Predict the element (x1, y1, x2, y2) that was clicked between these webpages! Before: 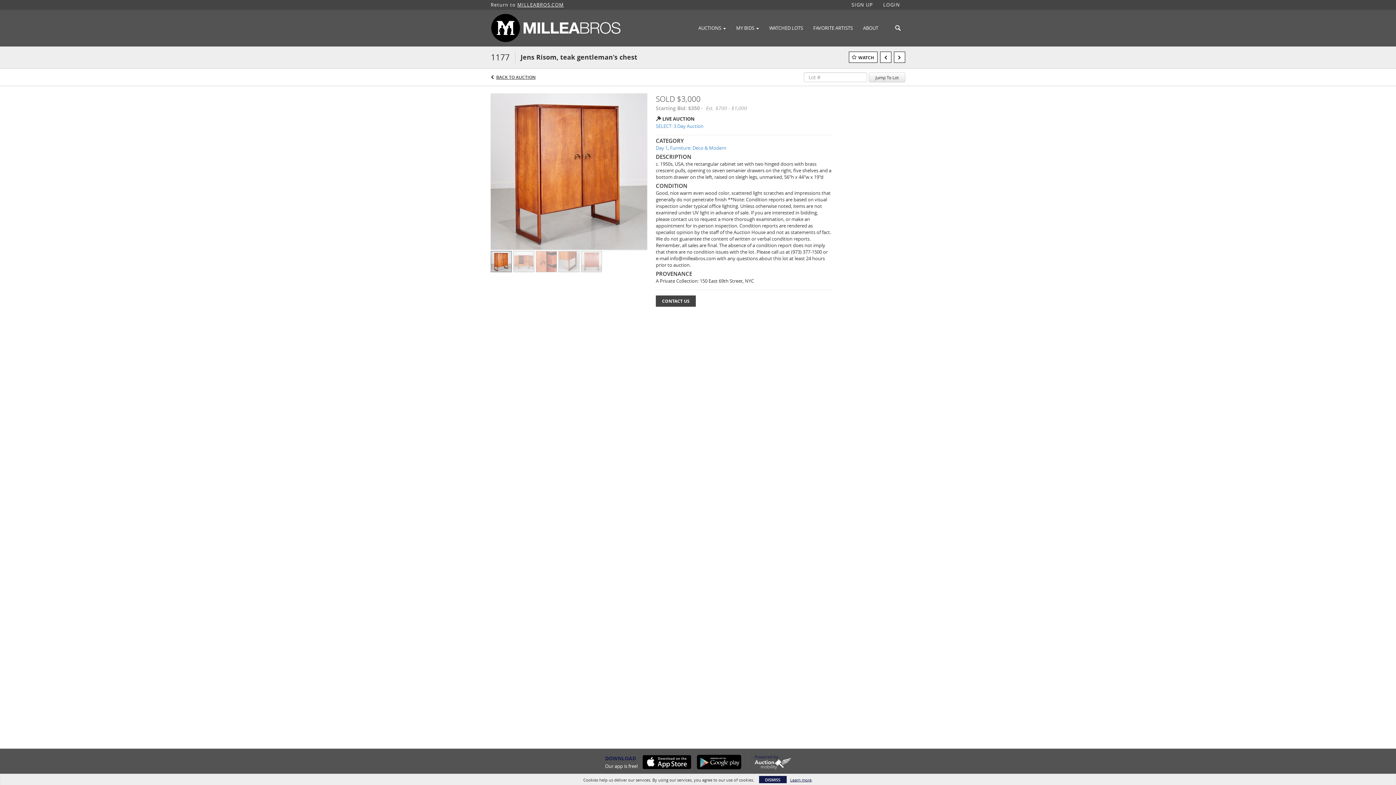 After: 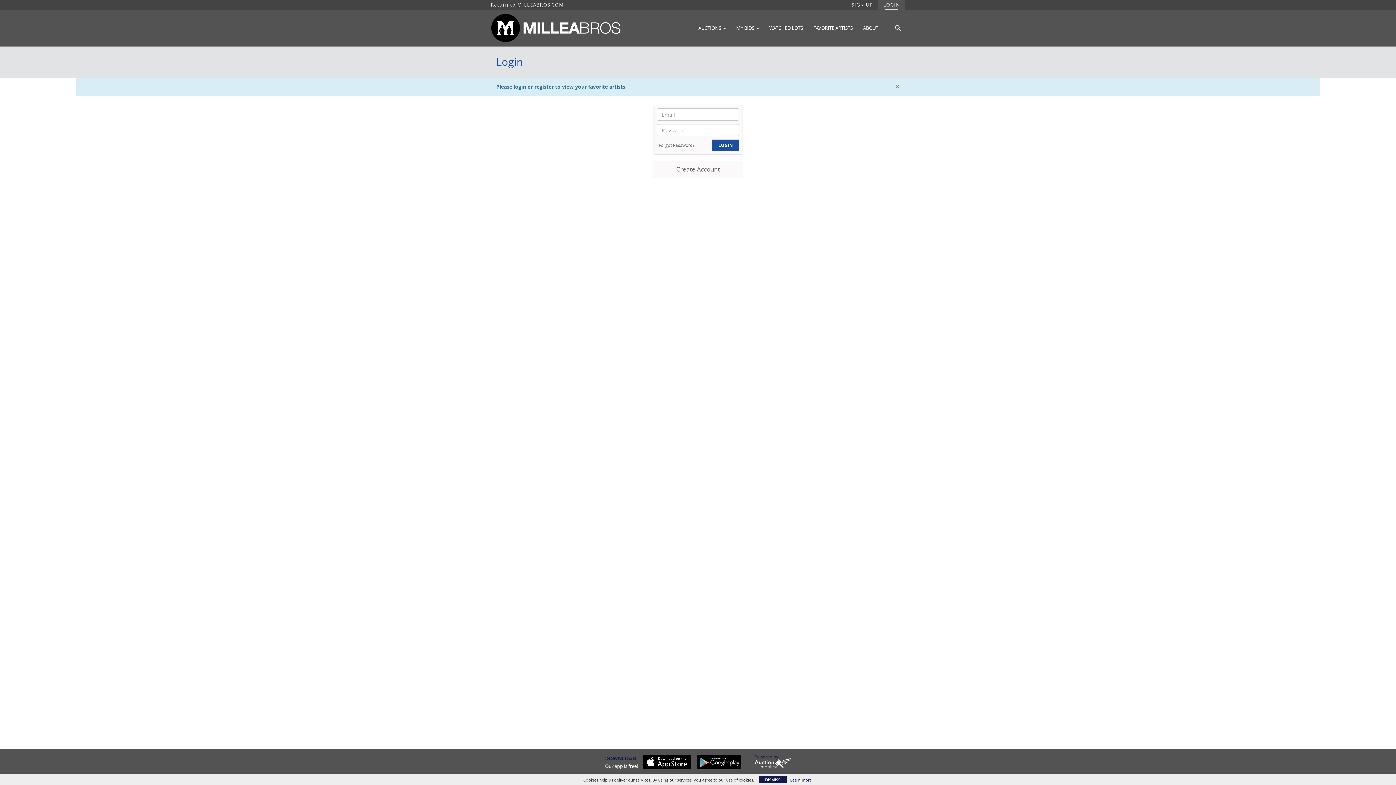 Action: bbox: (808, 22, 858, 33) label: FAVORITE ARTISTS